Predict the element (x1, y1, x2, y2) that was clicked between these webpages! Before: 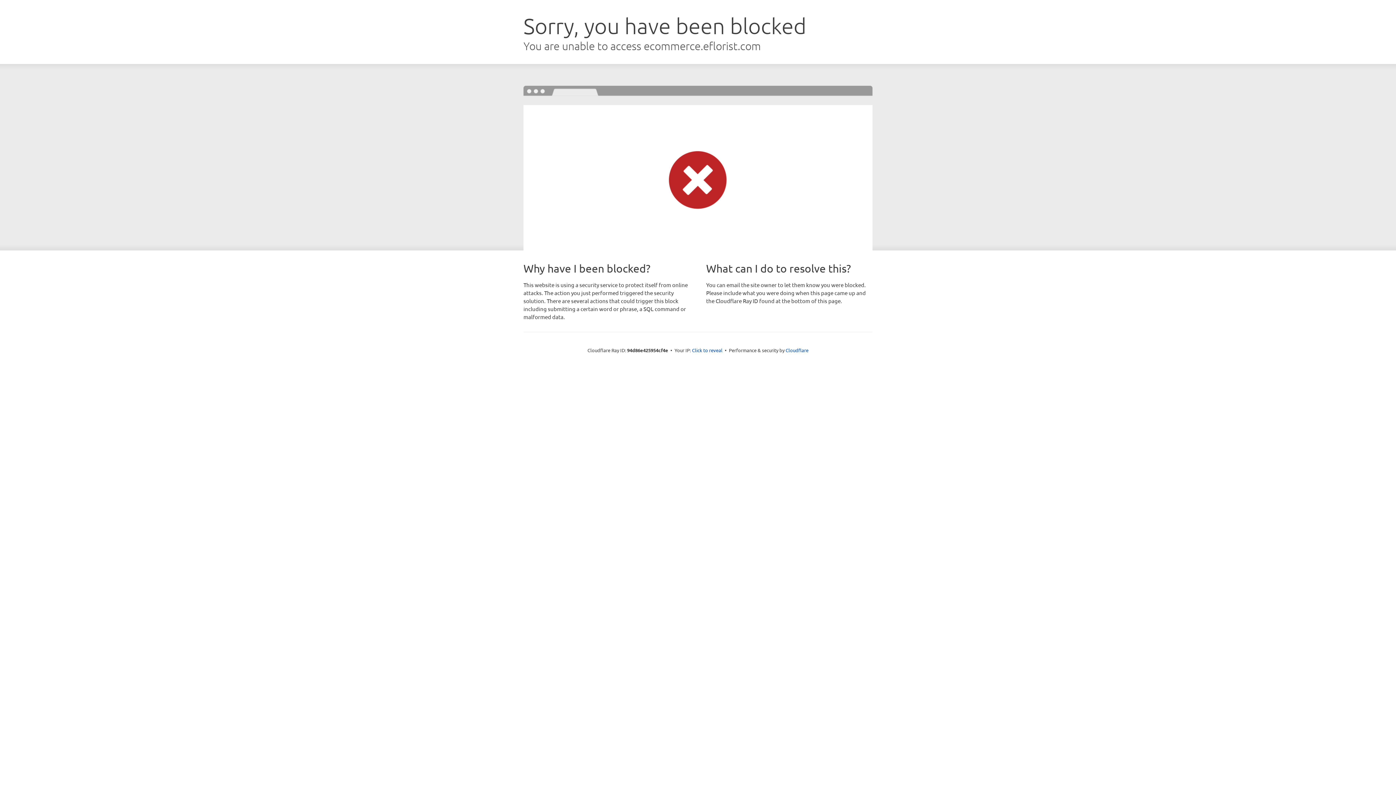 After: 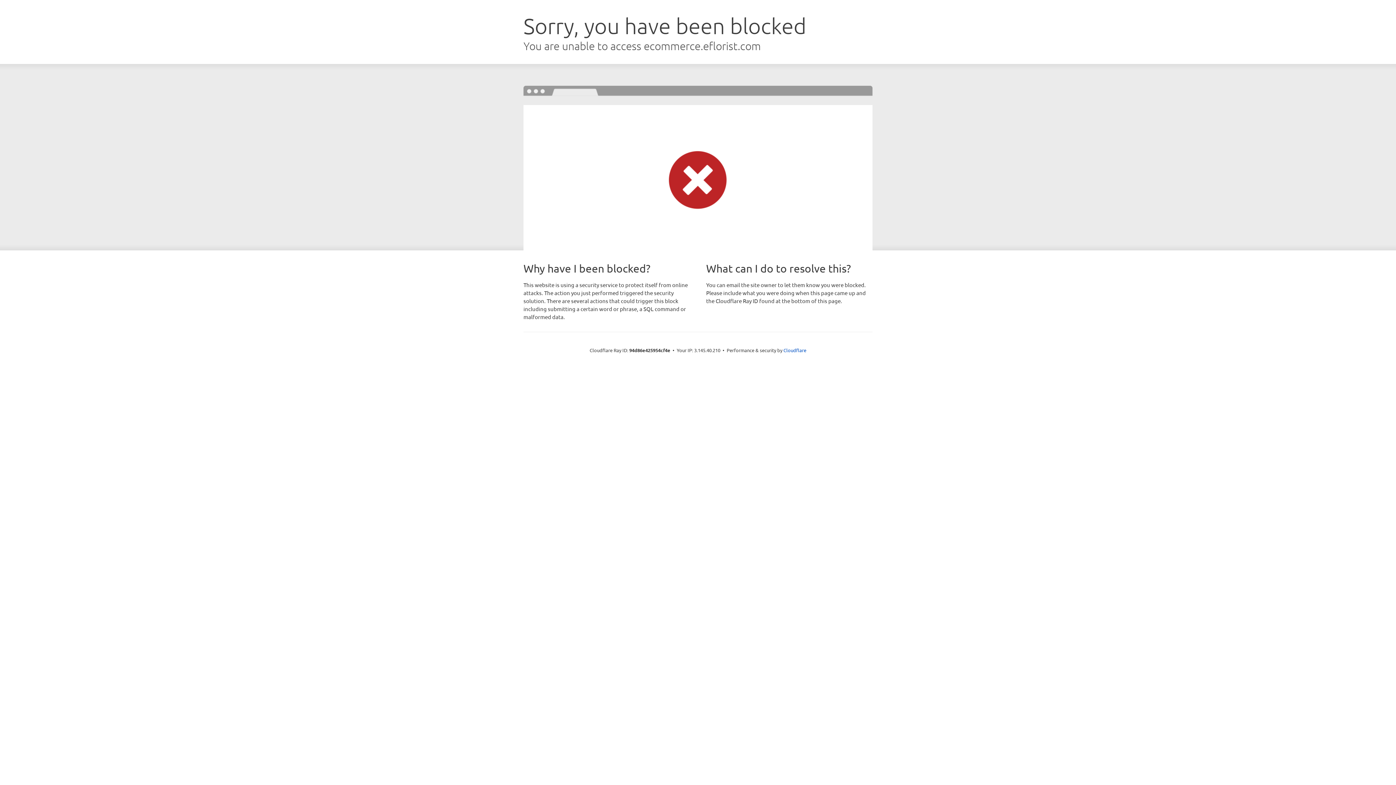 Action: label: Click to reveal bbox: (692, 346, 722, 353)